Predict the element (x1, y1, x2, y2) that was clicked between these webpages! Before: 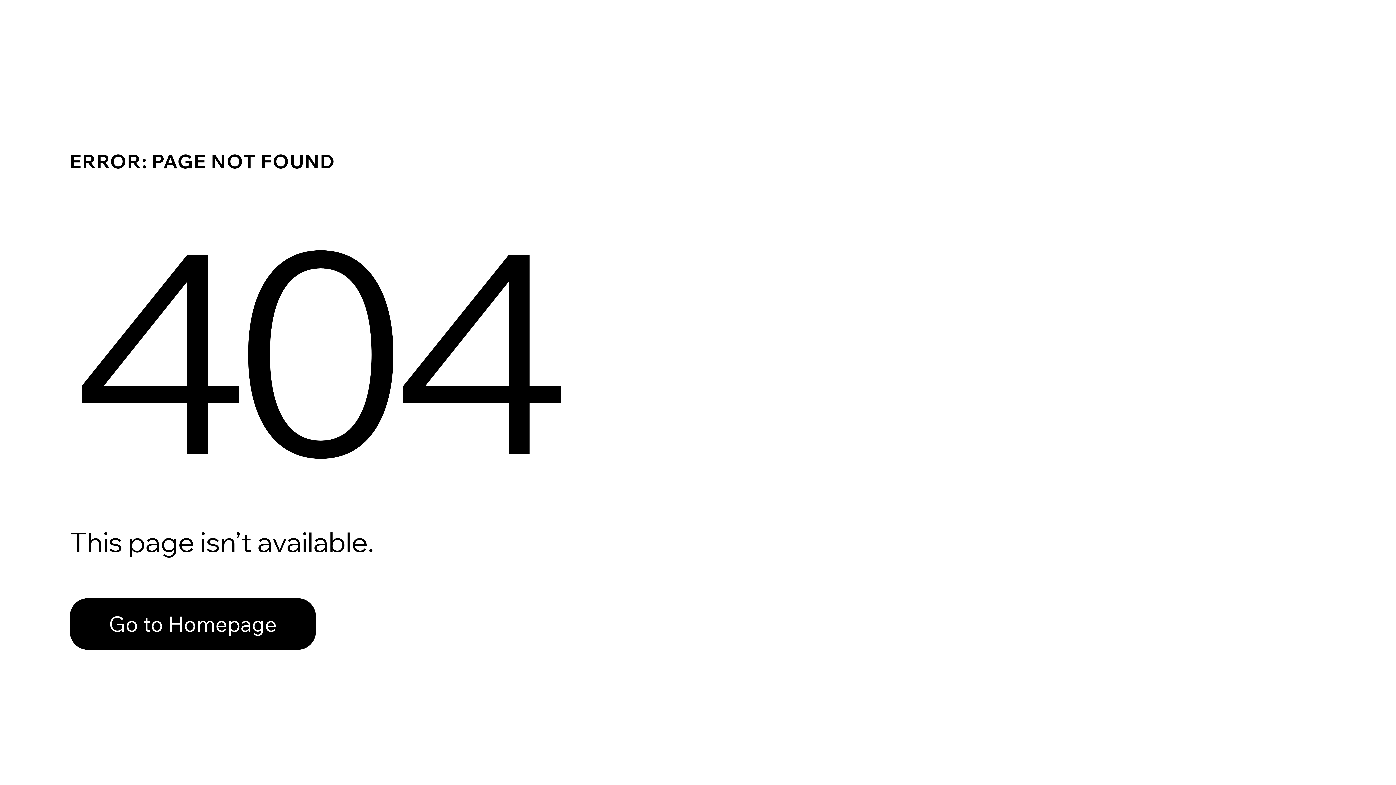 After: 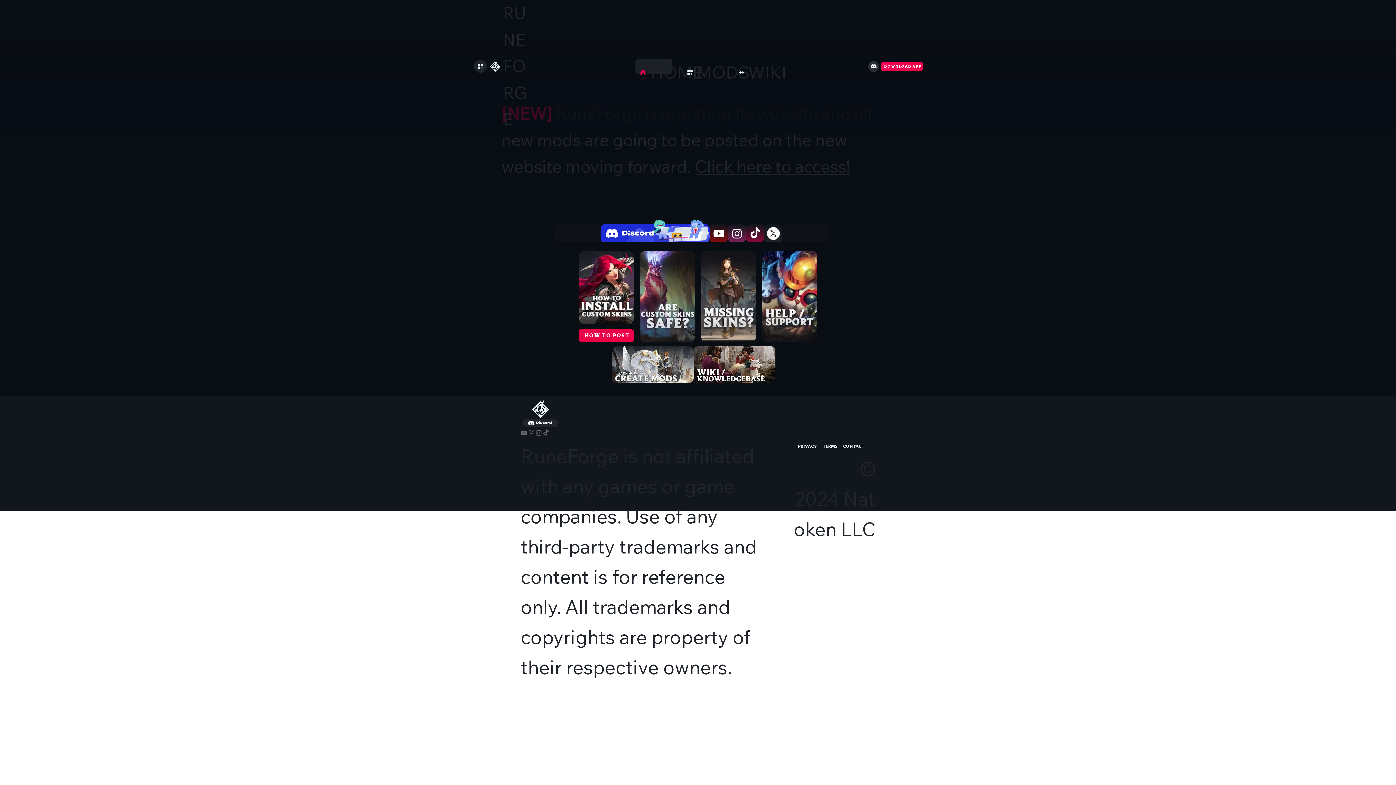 Action: bbox: (69, 598, 316, 650) label: Go to Homepage